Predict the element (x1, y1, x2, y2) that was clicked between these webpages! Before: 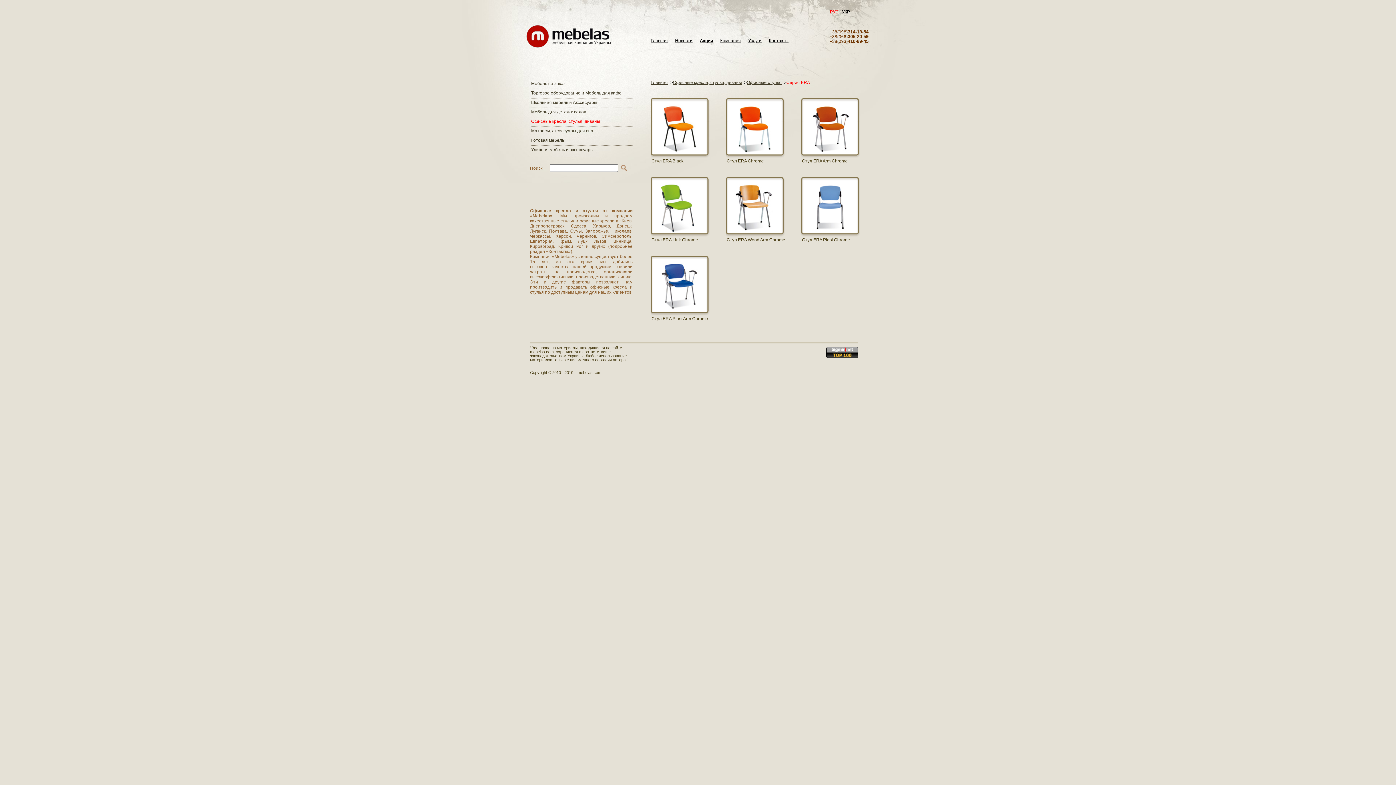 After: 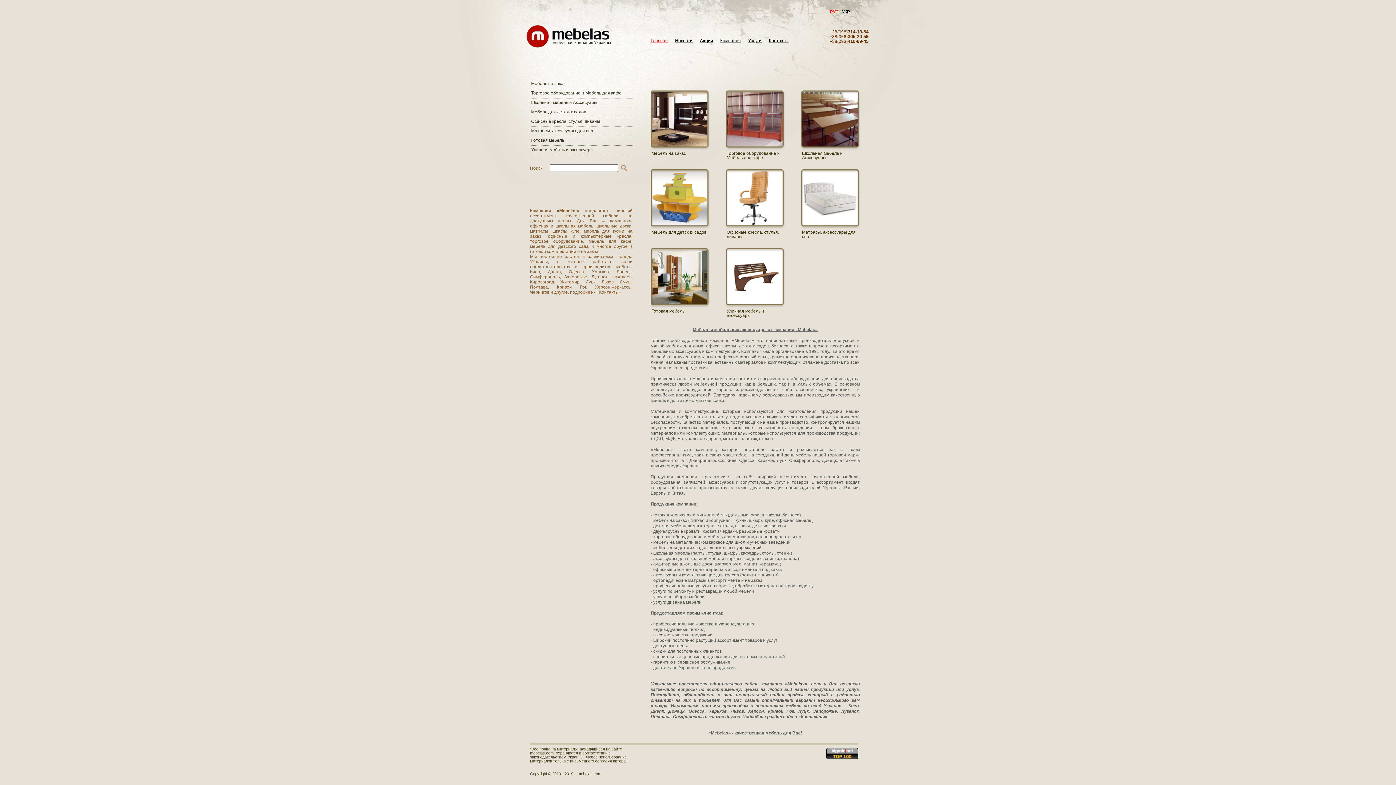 Action: label: Главная bbox: (650, 80, 668, 85)